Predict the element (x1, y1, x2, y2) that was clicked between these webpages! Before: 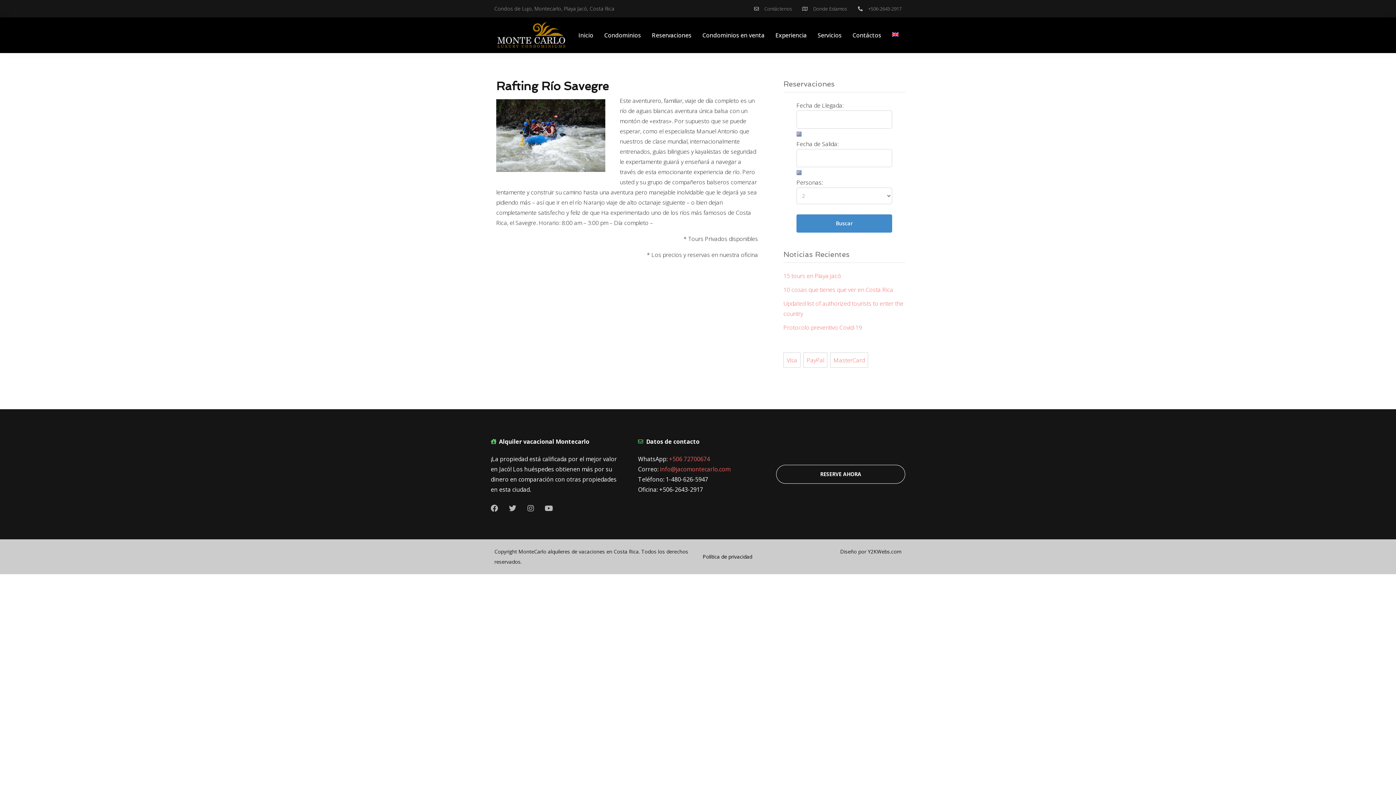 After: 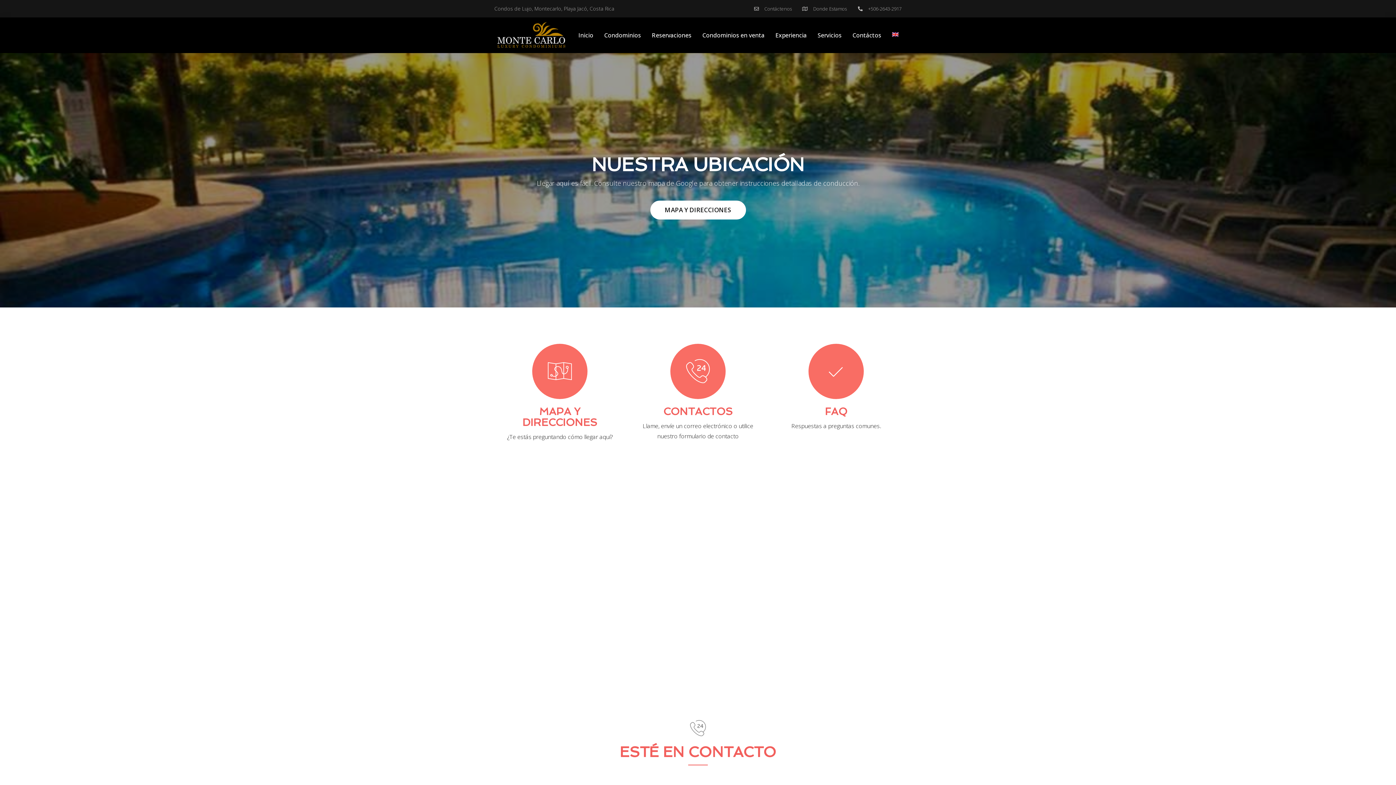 Action: bbox: (848, 27, 886, 42) label: Contáctos